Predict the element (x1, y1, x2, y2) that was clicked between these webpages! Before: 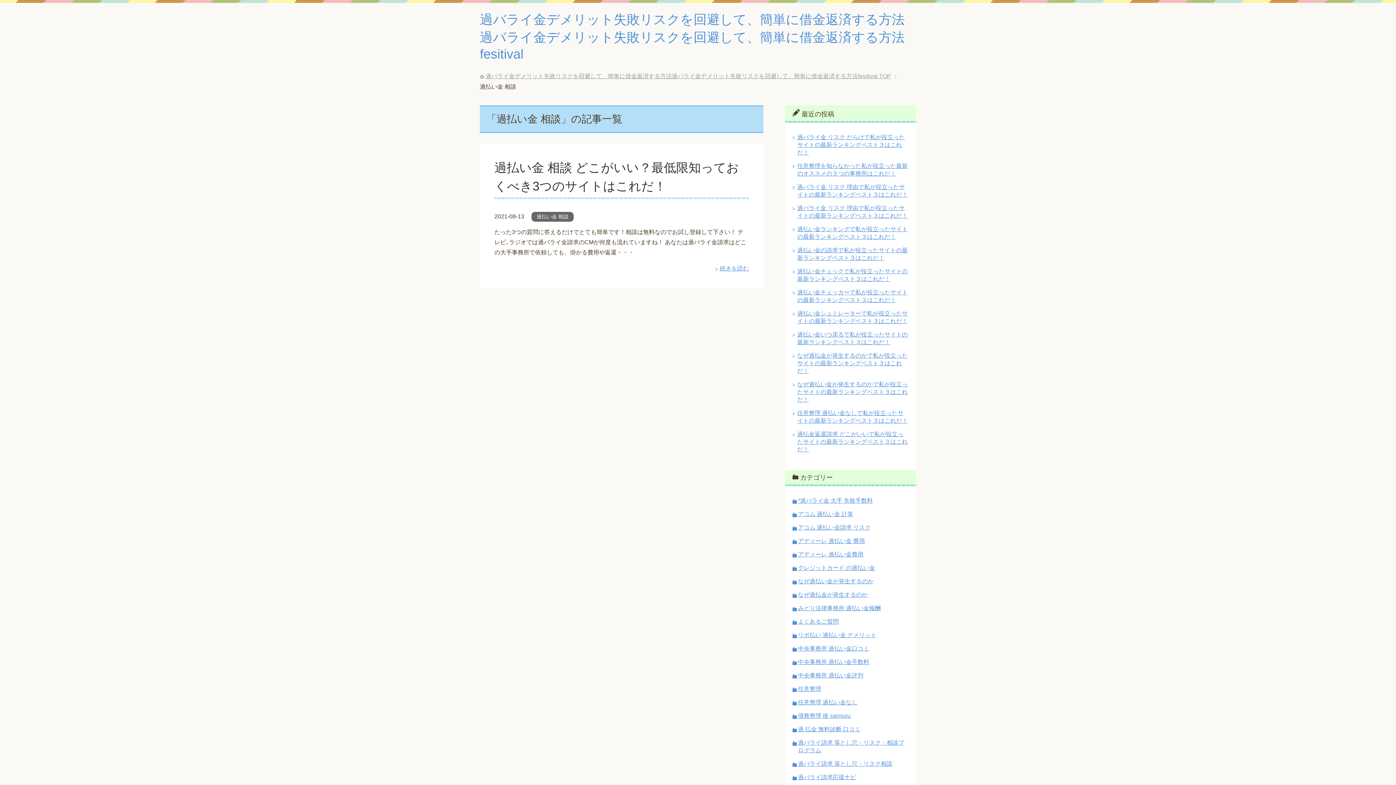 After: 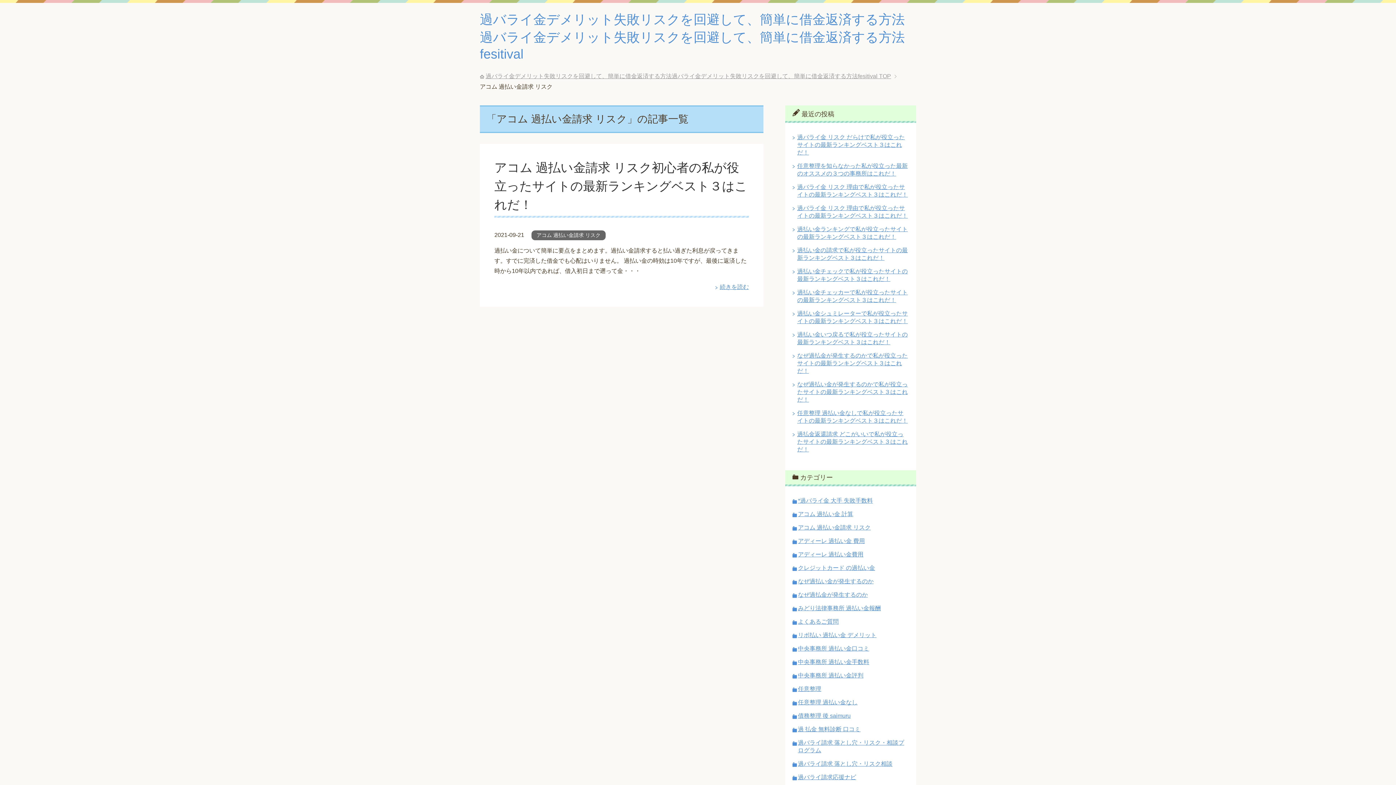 Action: bbox: (798, 524, 870, 530) label: アコム 過払い金請求 リスク